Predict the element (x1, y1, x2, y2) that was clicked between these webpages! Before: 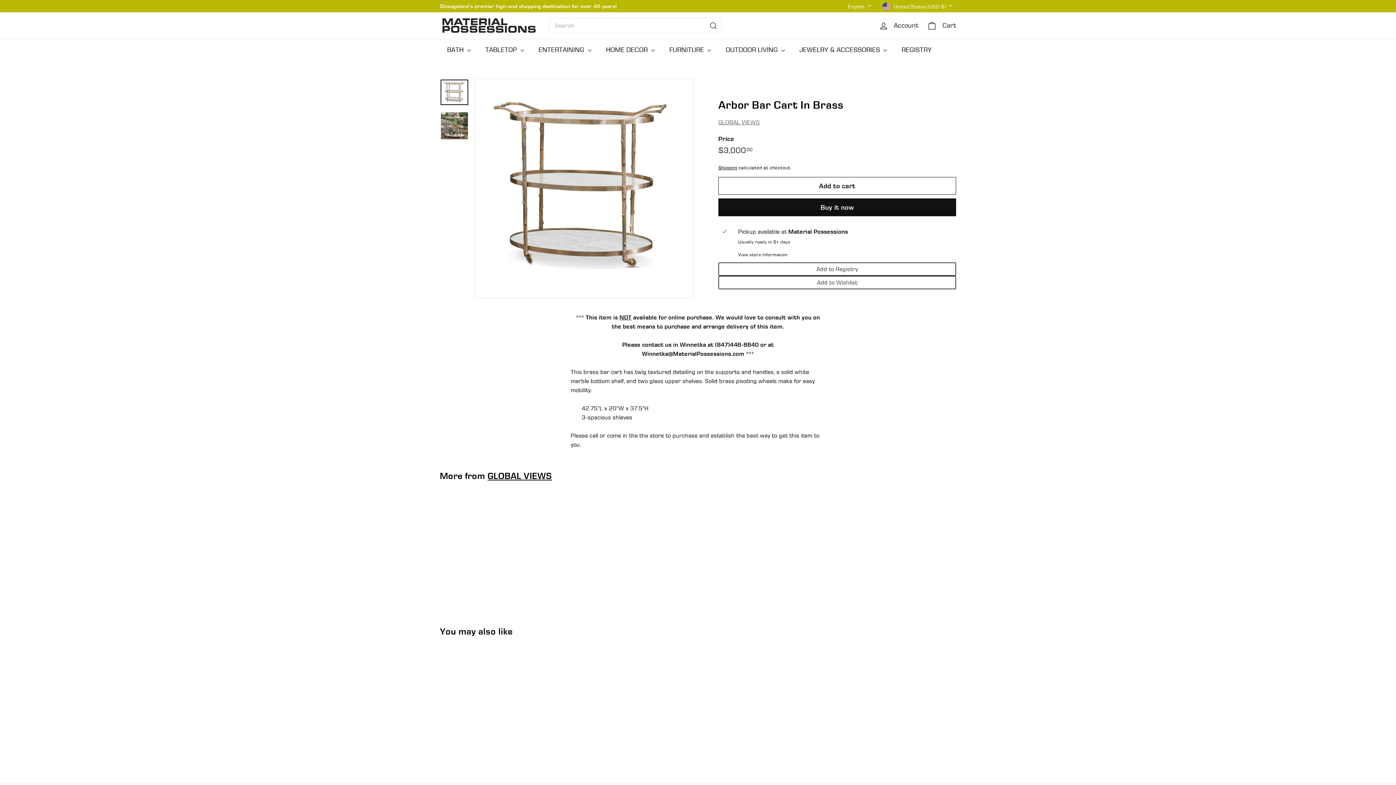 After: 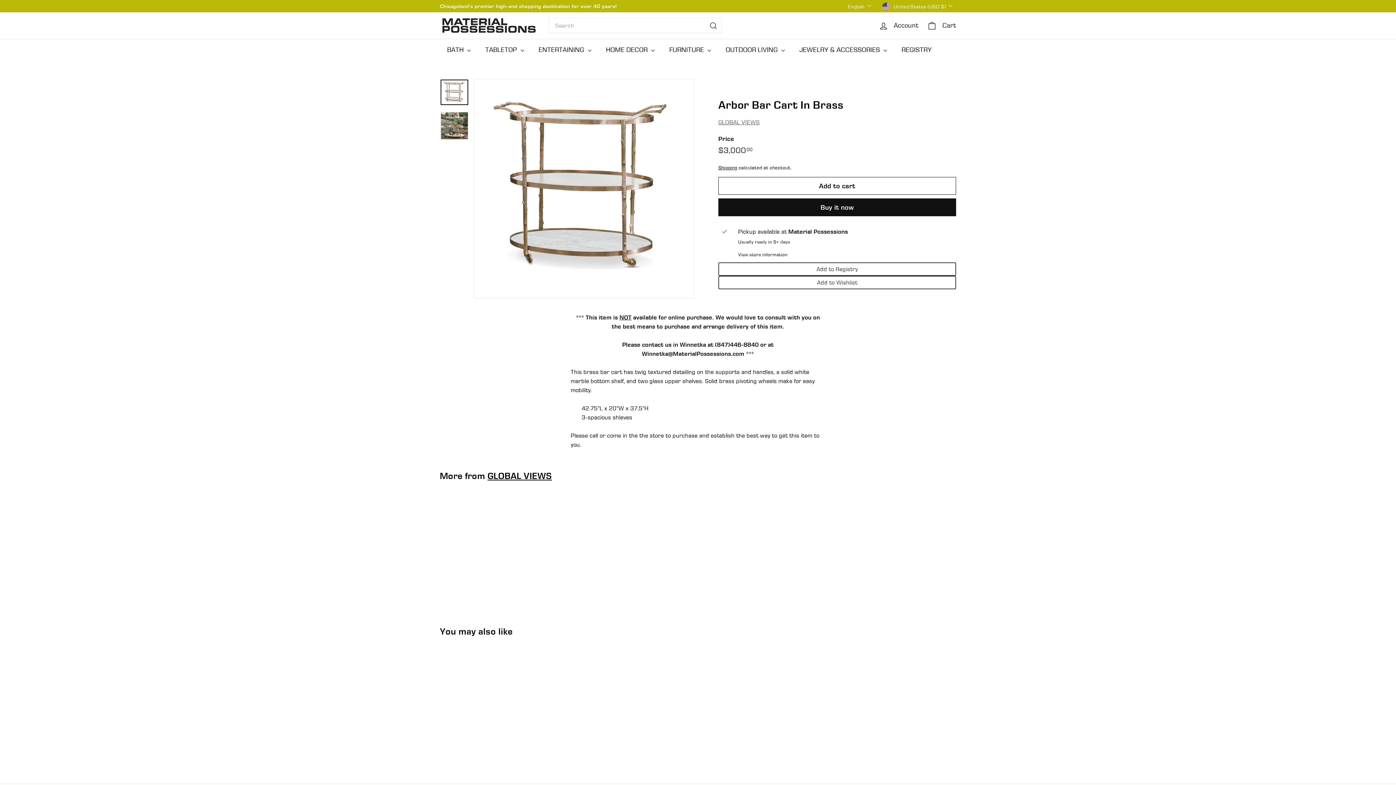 Action: label: Add to cart bbox: (510, 664, 523, 677)